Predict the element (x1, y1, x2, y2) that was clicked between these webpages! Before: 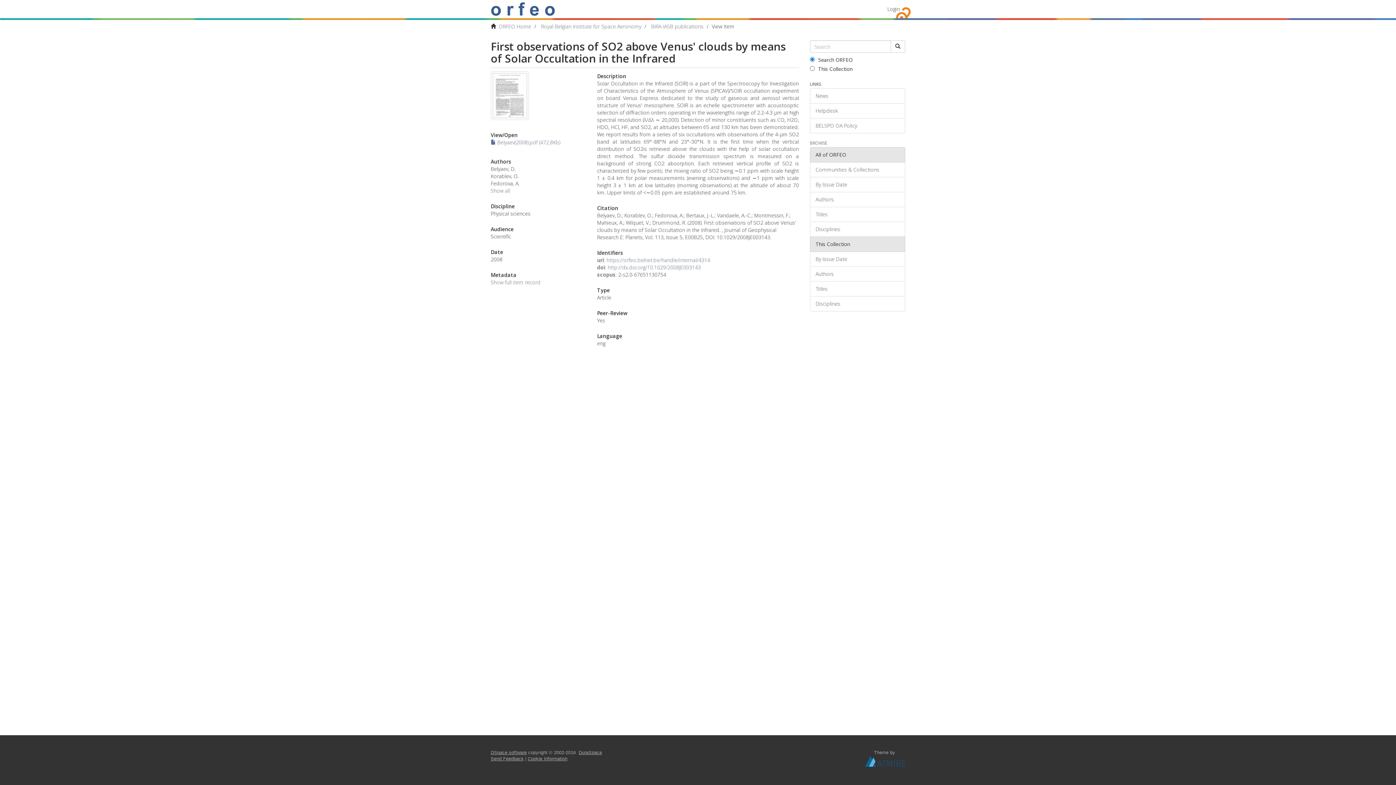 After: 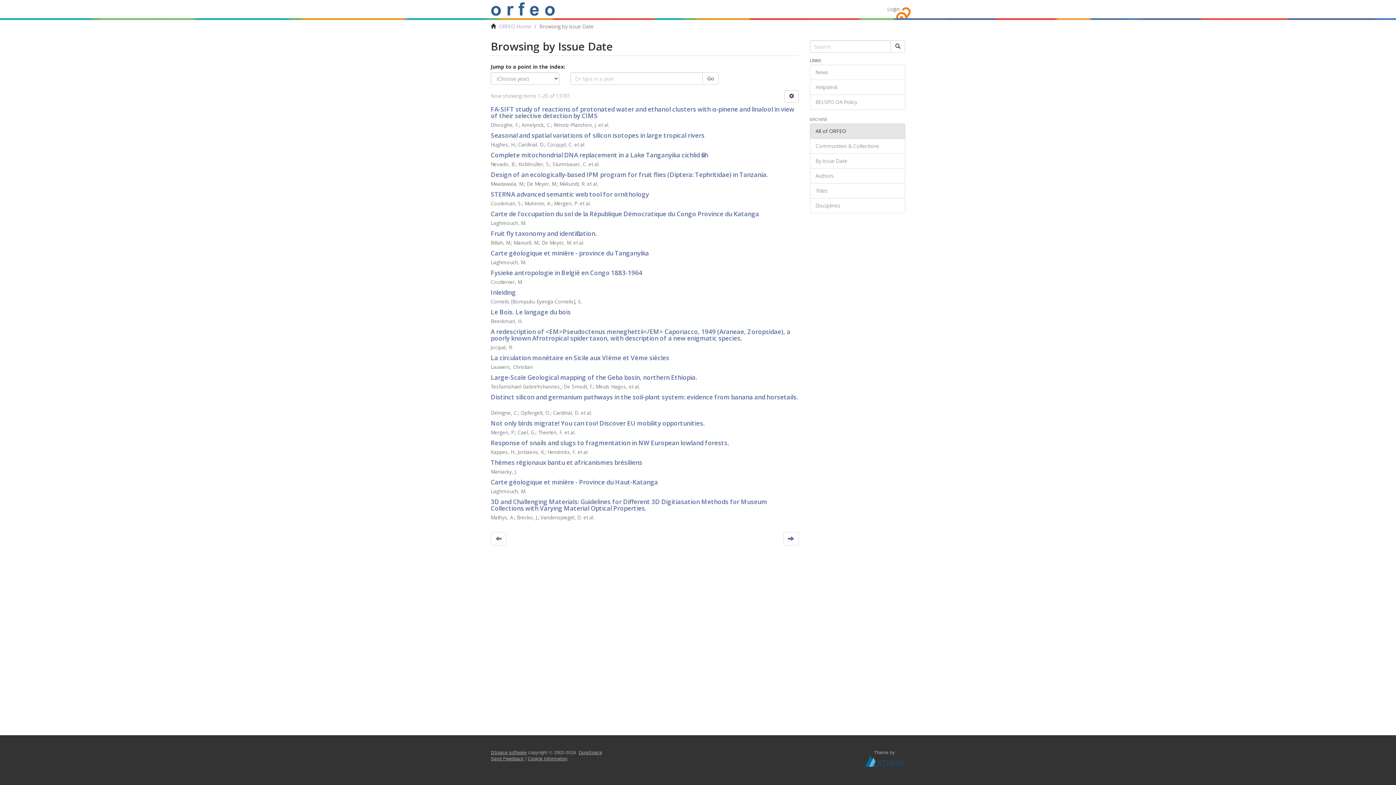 Action: label: By Issue Date bbox: (810, 177, 905, 192)